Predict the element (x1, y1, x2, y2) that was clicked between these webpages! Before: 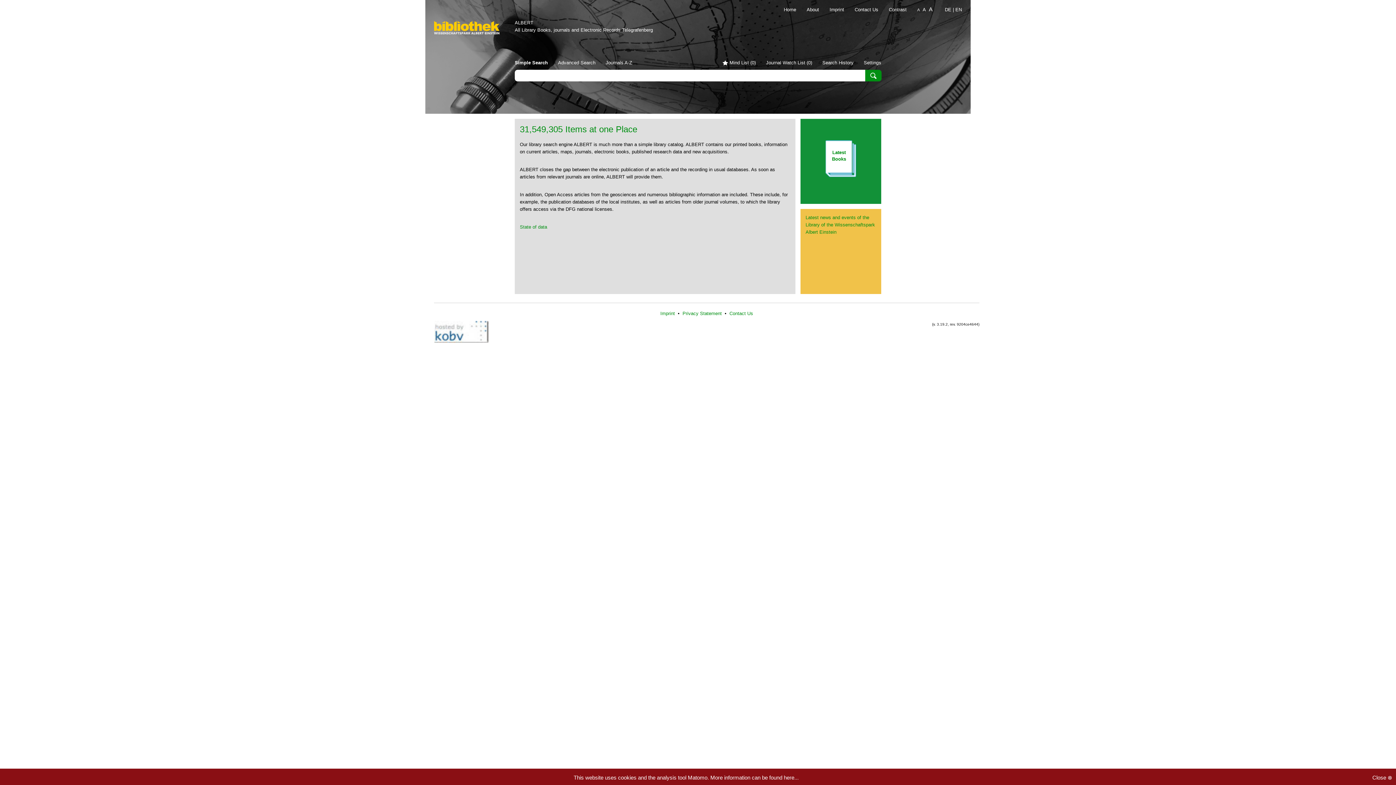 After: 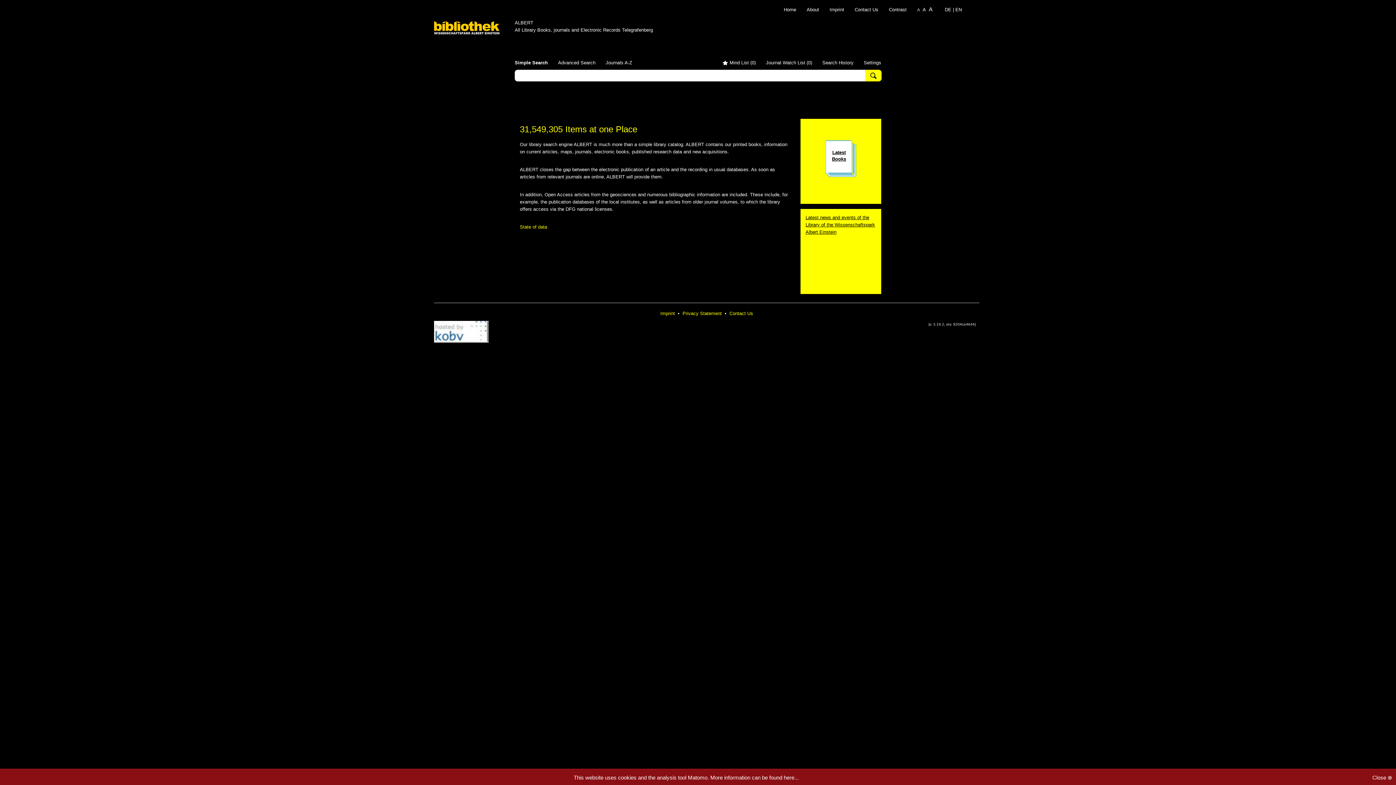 Action: label: Contrast bbox: (880, 6, 906, 12)